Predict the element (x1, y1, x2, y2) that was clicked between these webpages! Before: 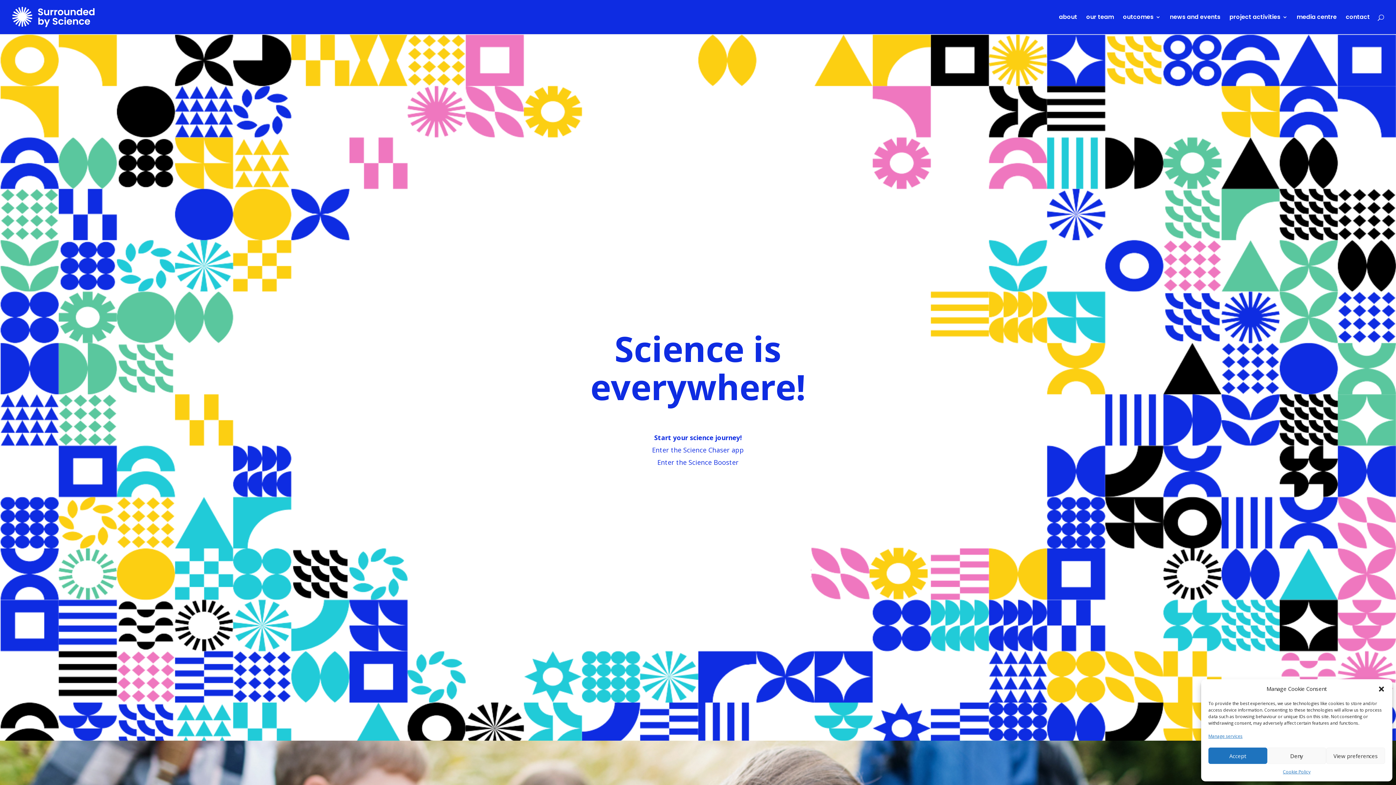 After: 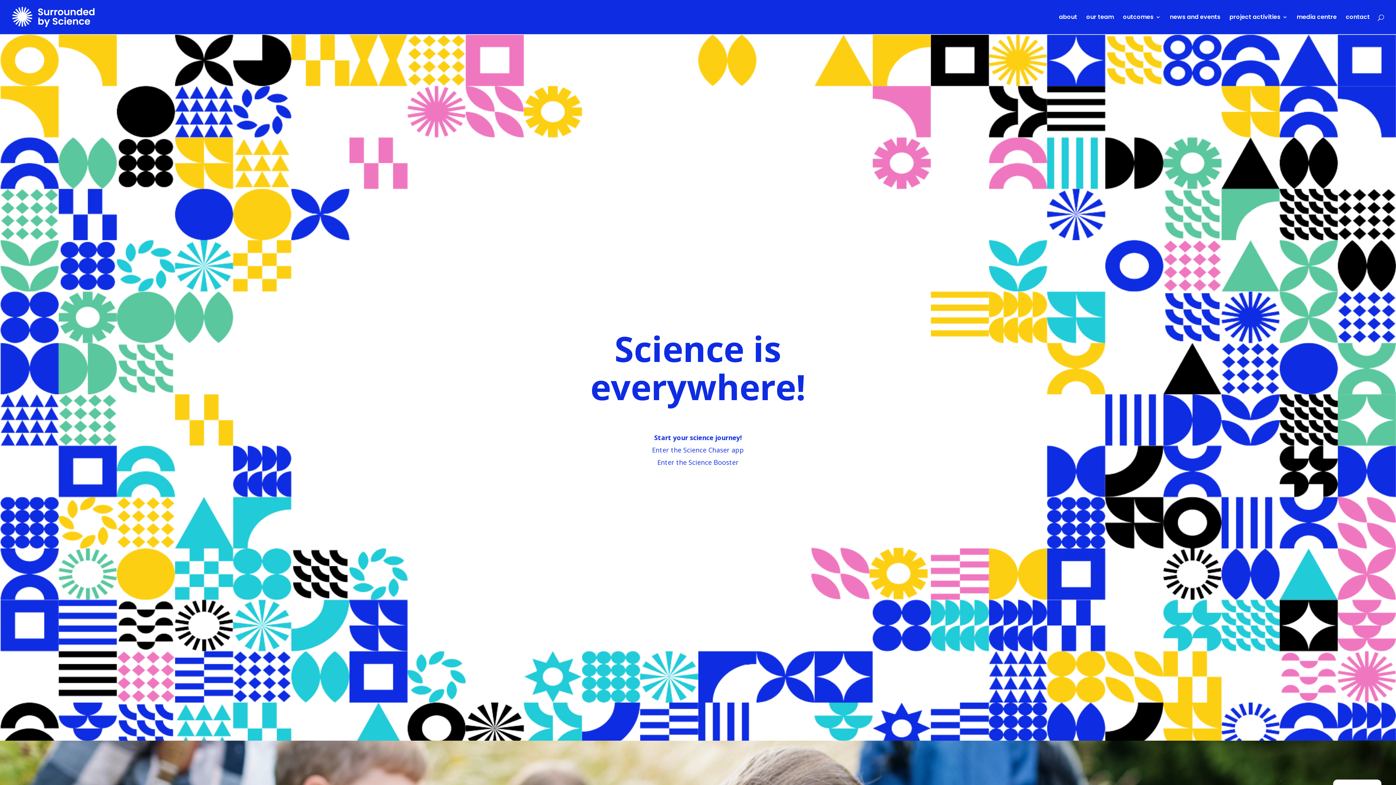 Action: bbox: (1267, 748, 1326, 764) label: Deny